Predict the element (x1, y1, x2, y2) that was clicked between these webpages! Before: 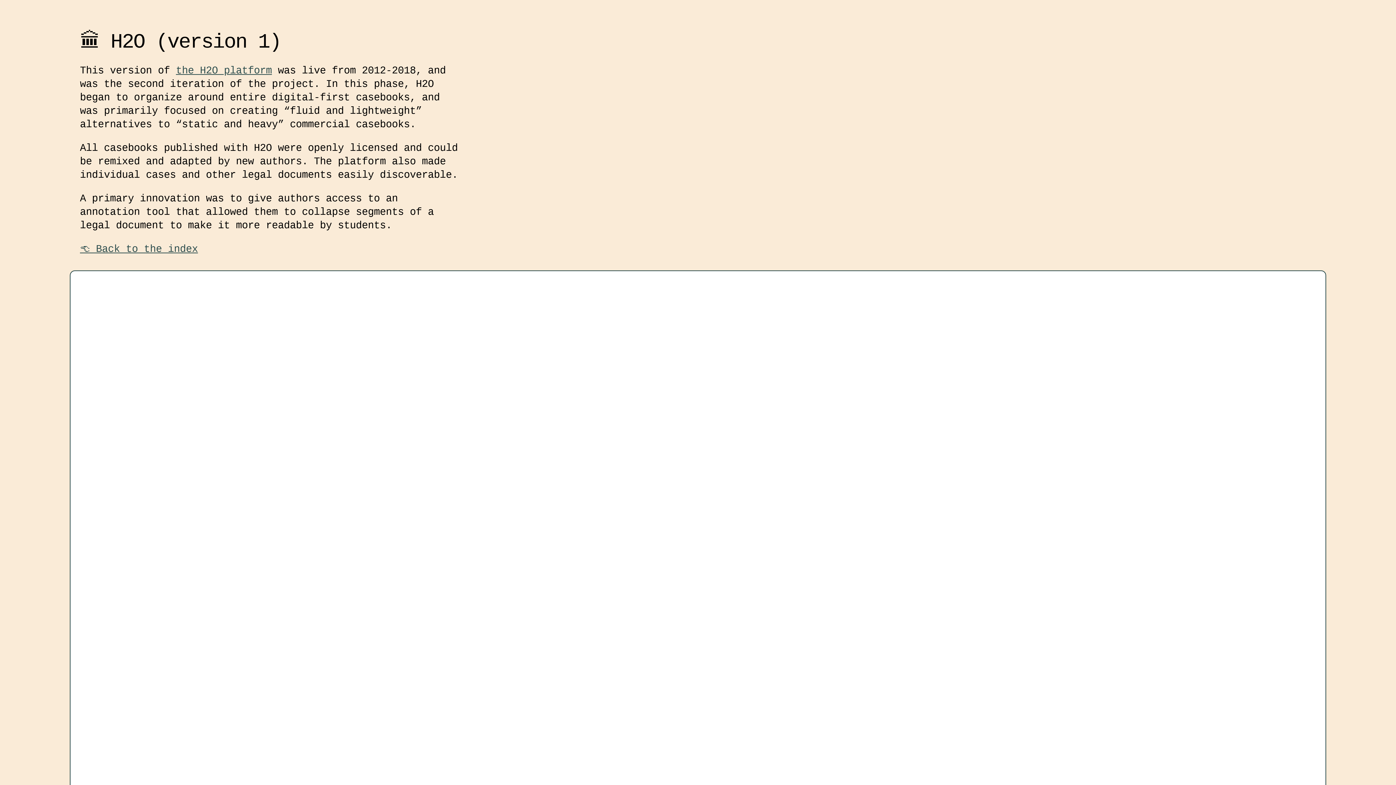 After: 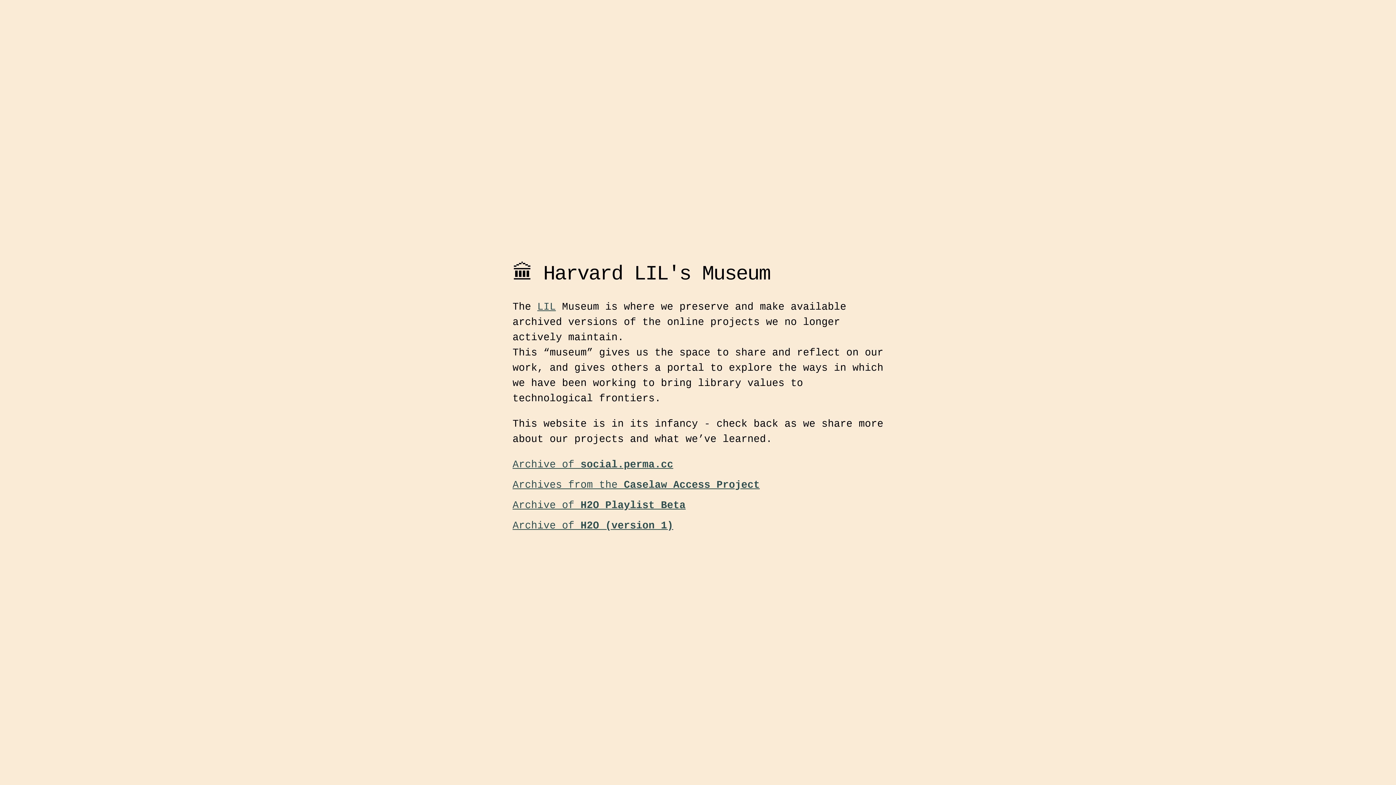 Action: bbox: (80, 243, 198, 254) label: 👈 Back to the index